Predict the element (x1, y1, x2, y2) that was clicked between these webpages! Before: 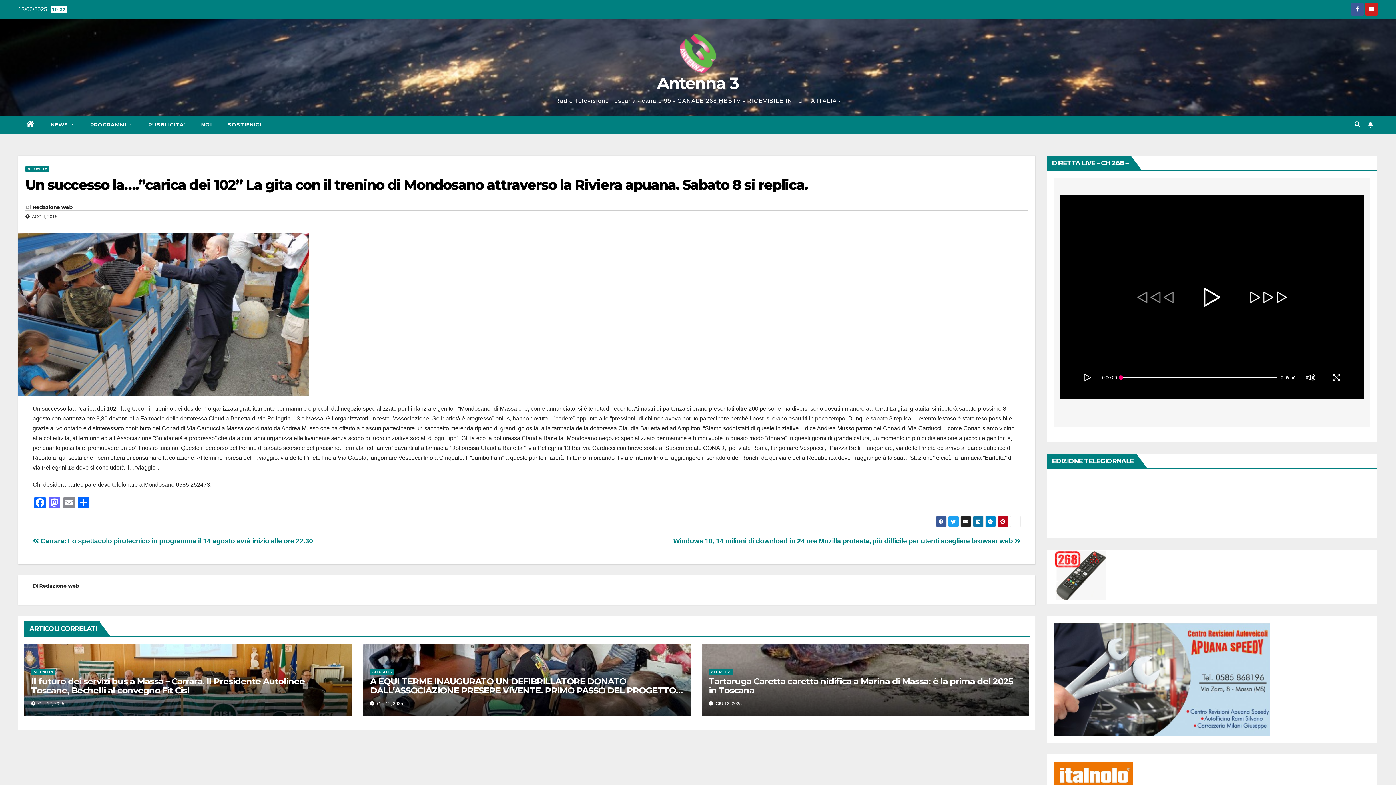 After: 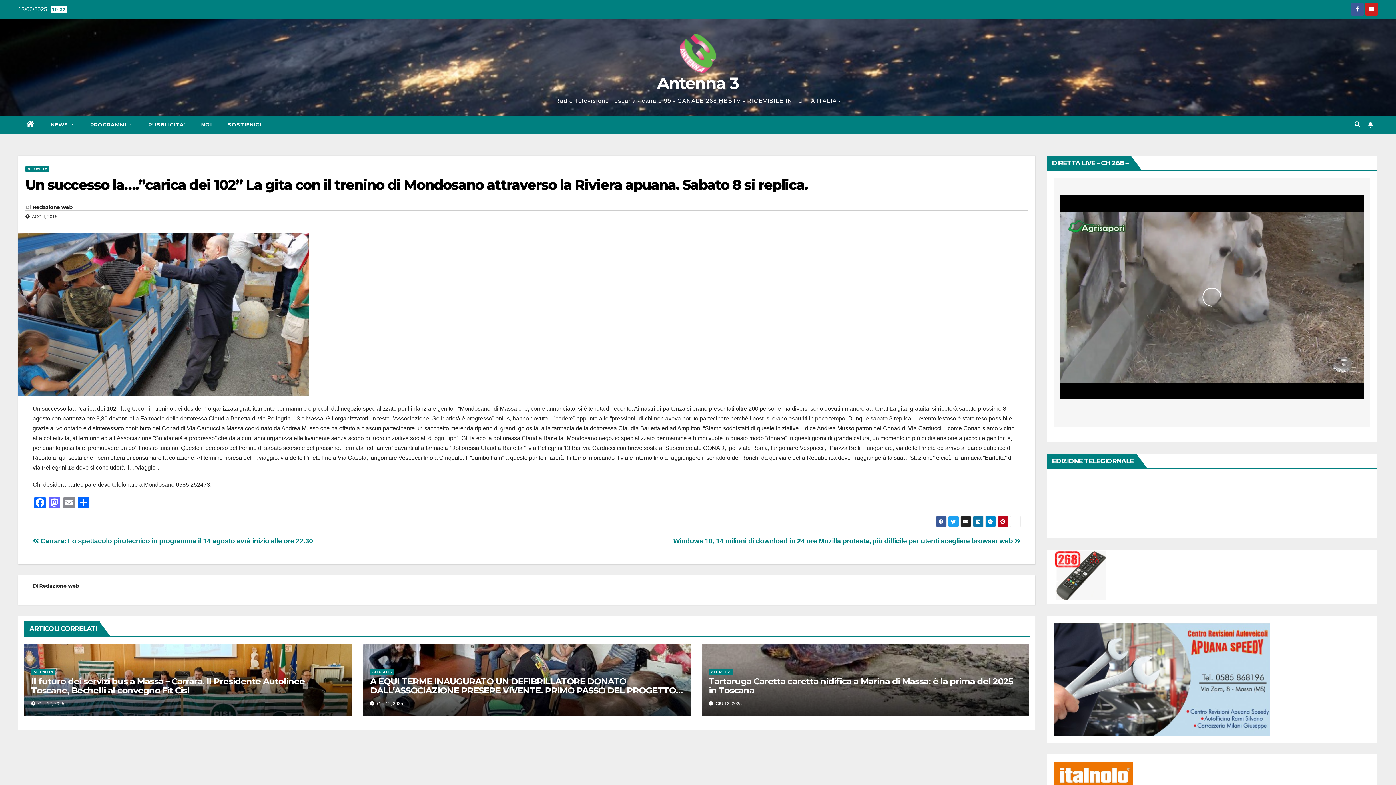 Action: bbox: (1074, 370, 1100, 384)